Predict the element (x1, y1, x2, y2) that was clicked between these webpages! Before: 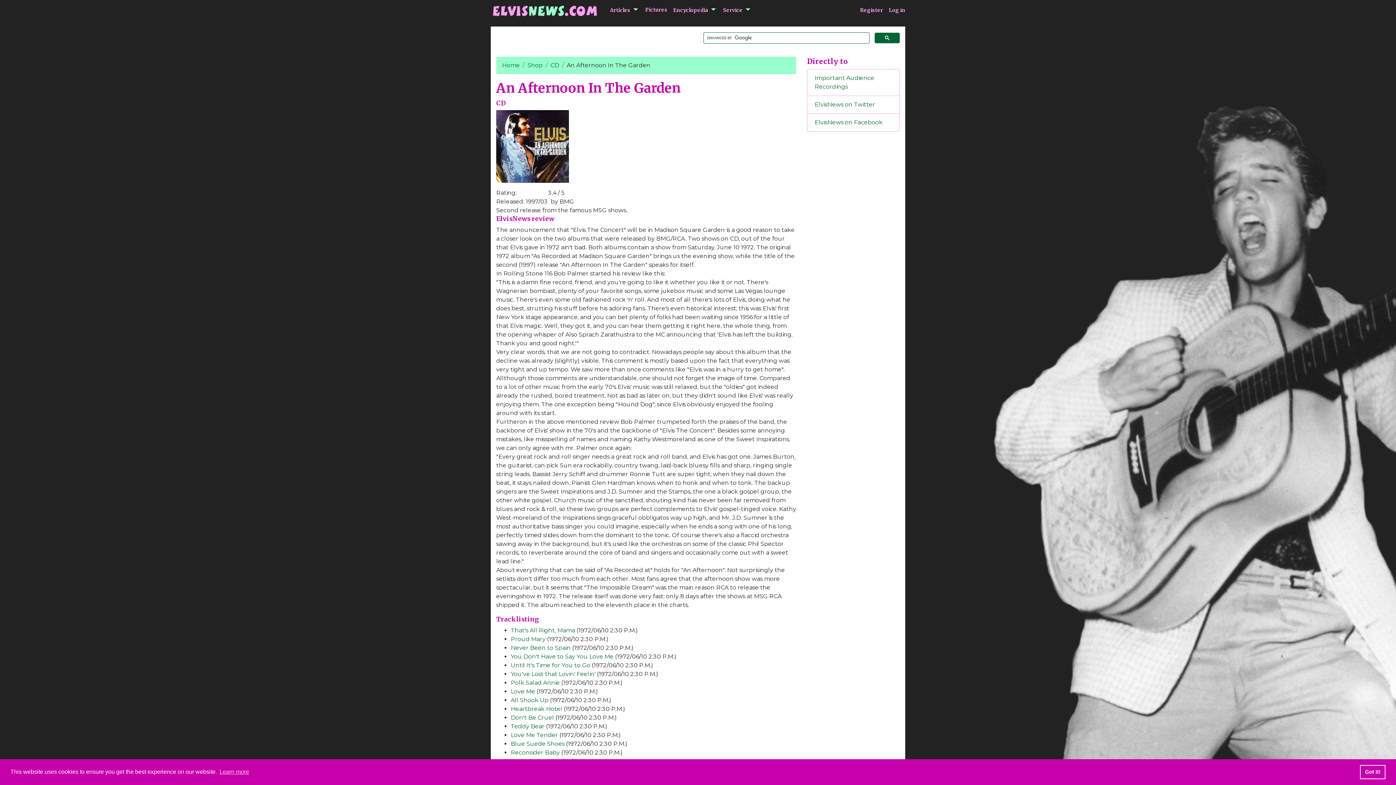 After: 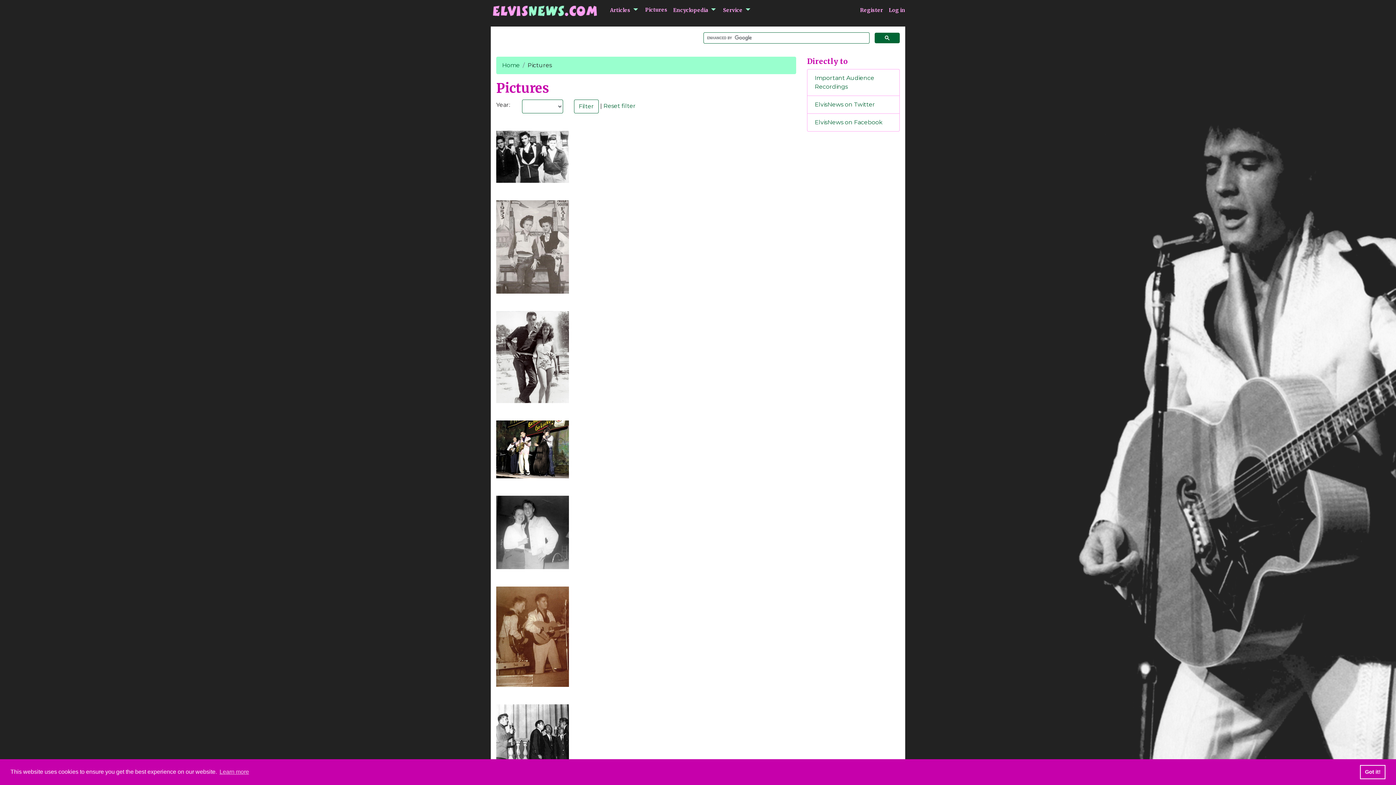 Action: bbox: (645, 6, 667, 13) label: Pictures